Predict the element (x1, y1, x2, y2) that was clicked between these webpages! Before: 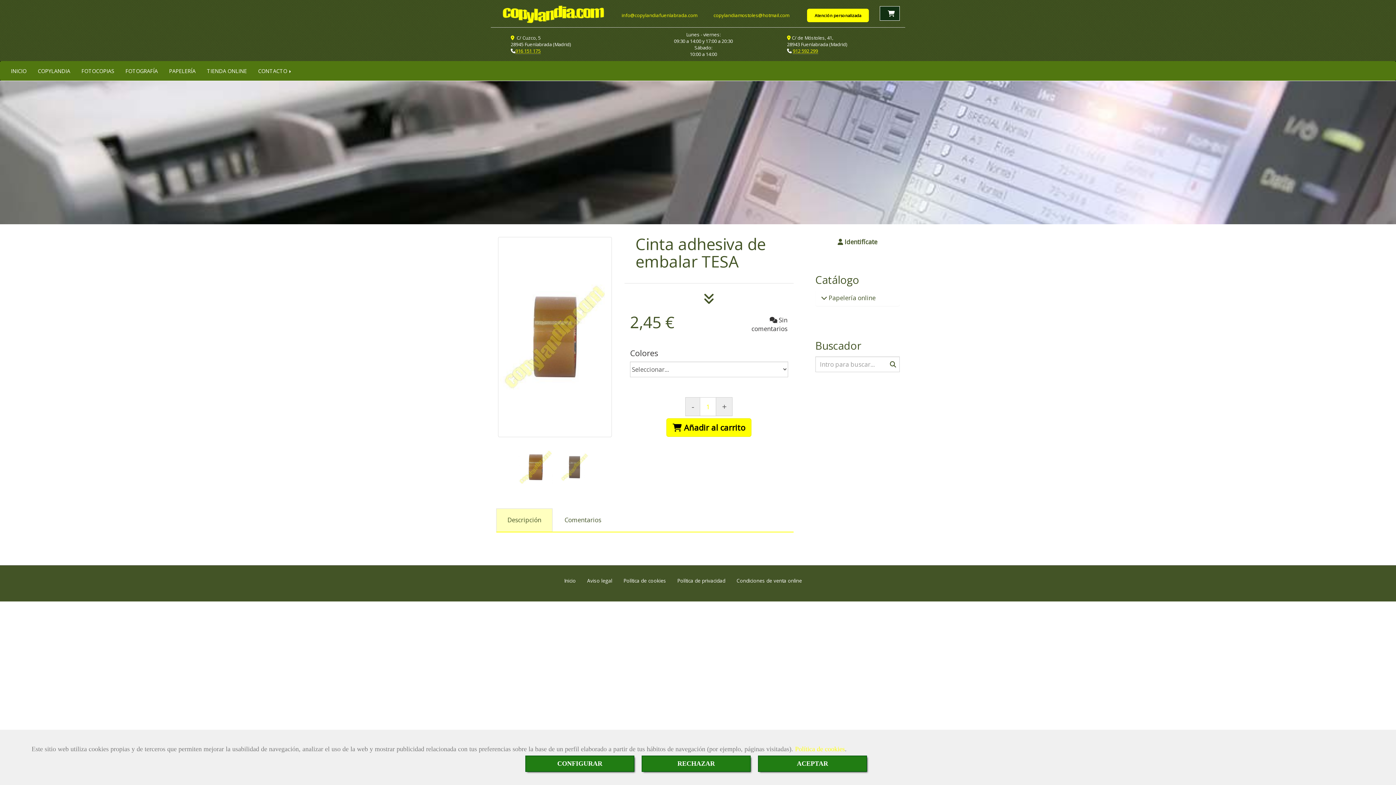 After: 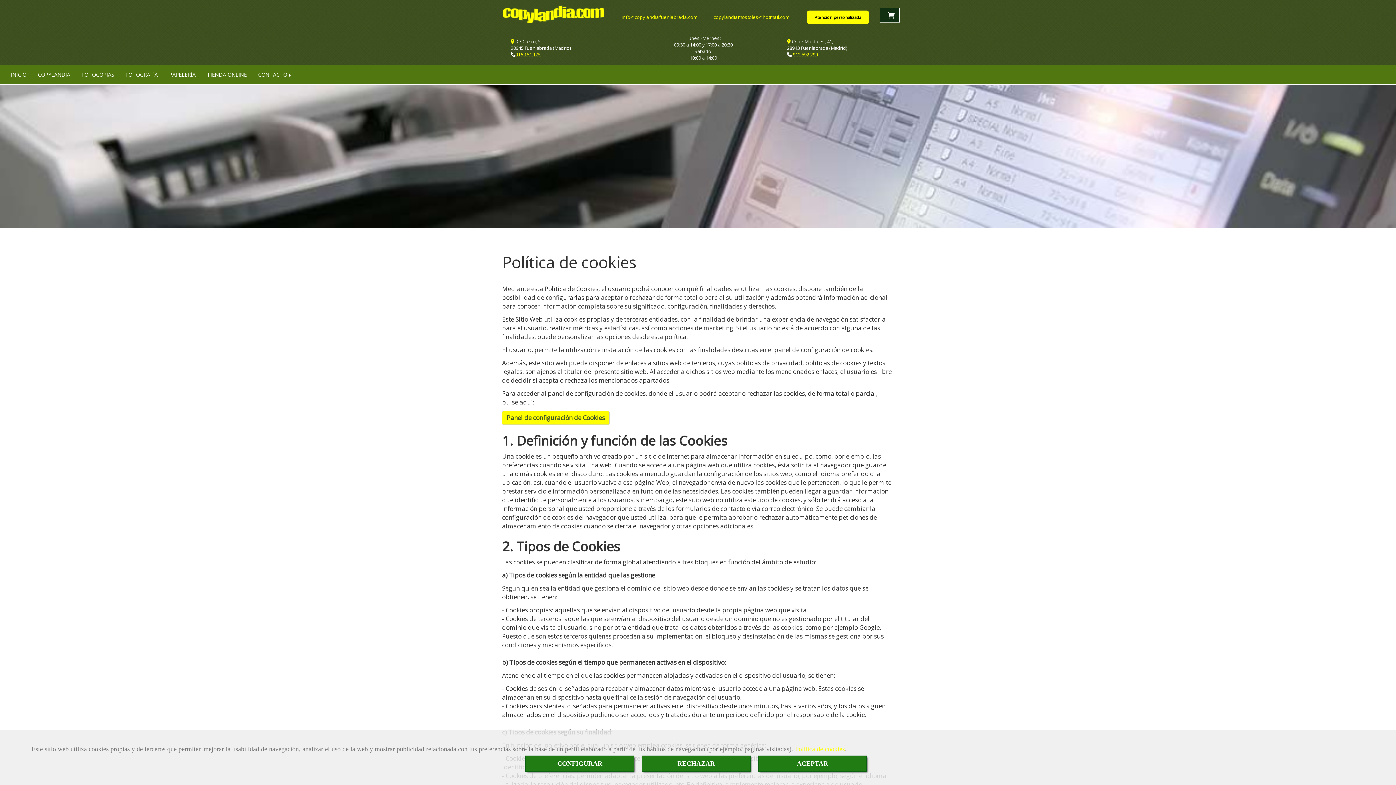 Action: bbox: (795, 745, 845, 752) label: Política de cookies